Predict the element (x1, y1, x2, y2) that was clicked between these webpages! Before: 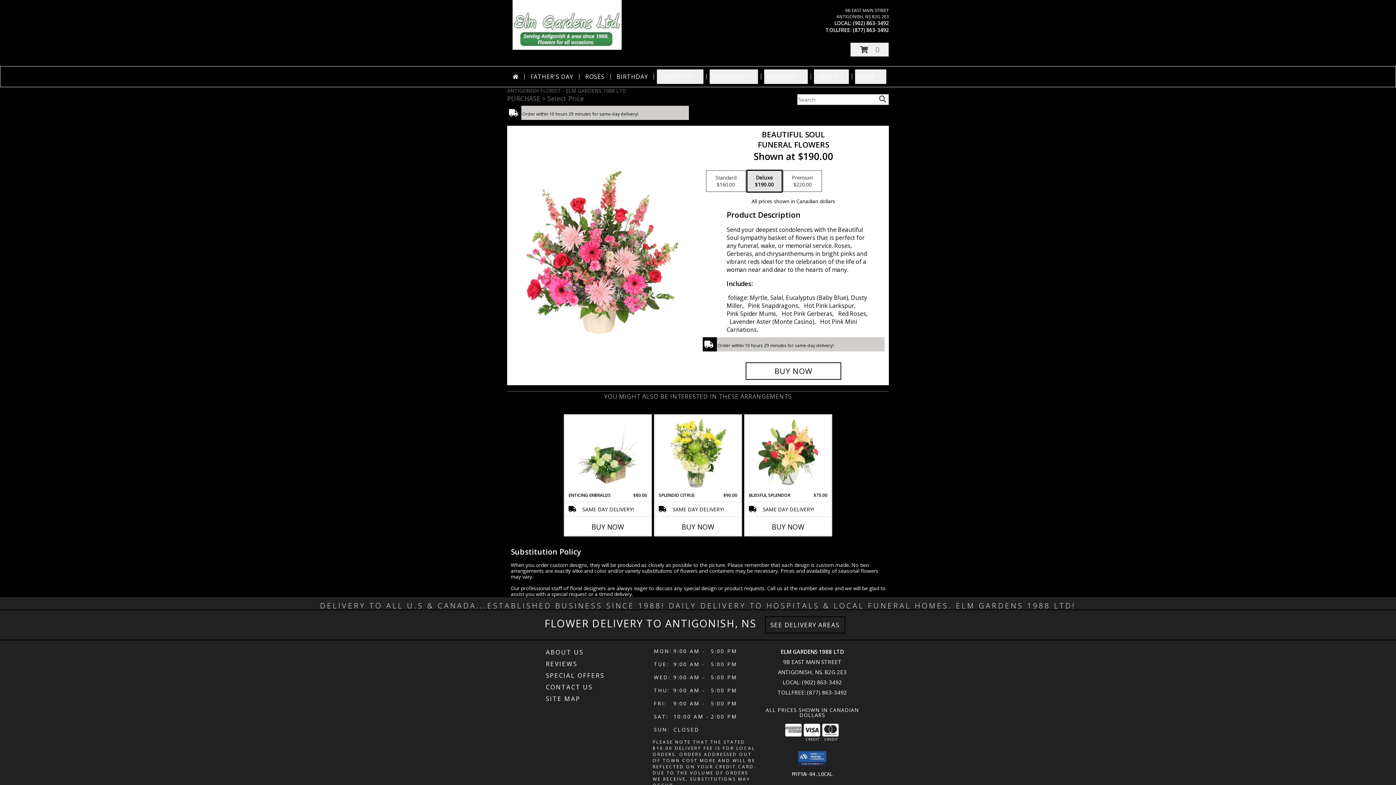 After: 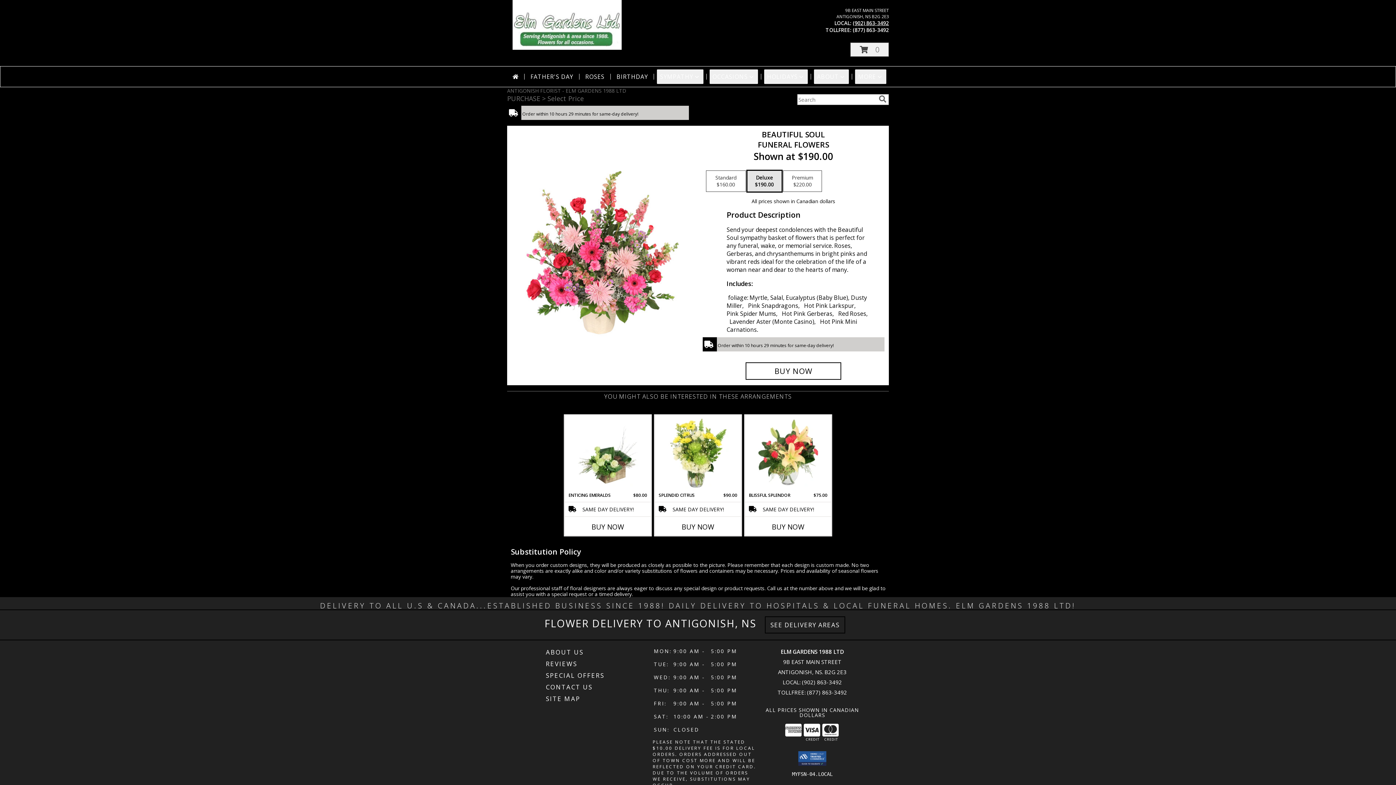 Action: bbox: (853, 19, 889, 26) label: Call local number: +1-902-863-3492